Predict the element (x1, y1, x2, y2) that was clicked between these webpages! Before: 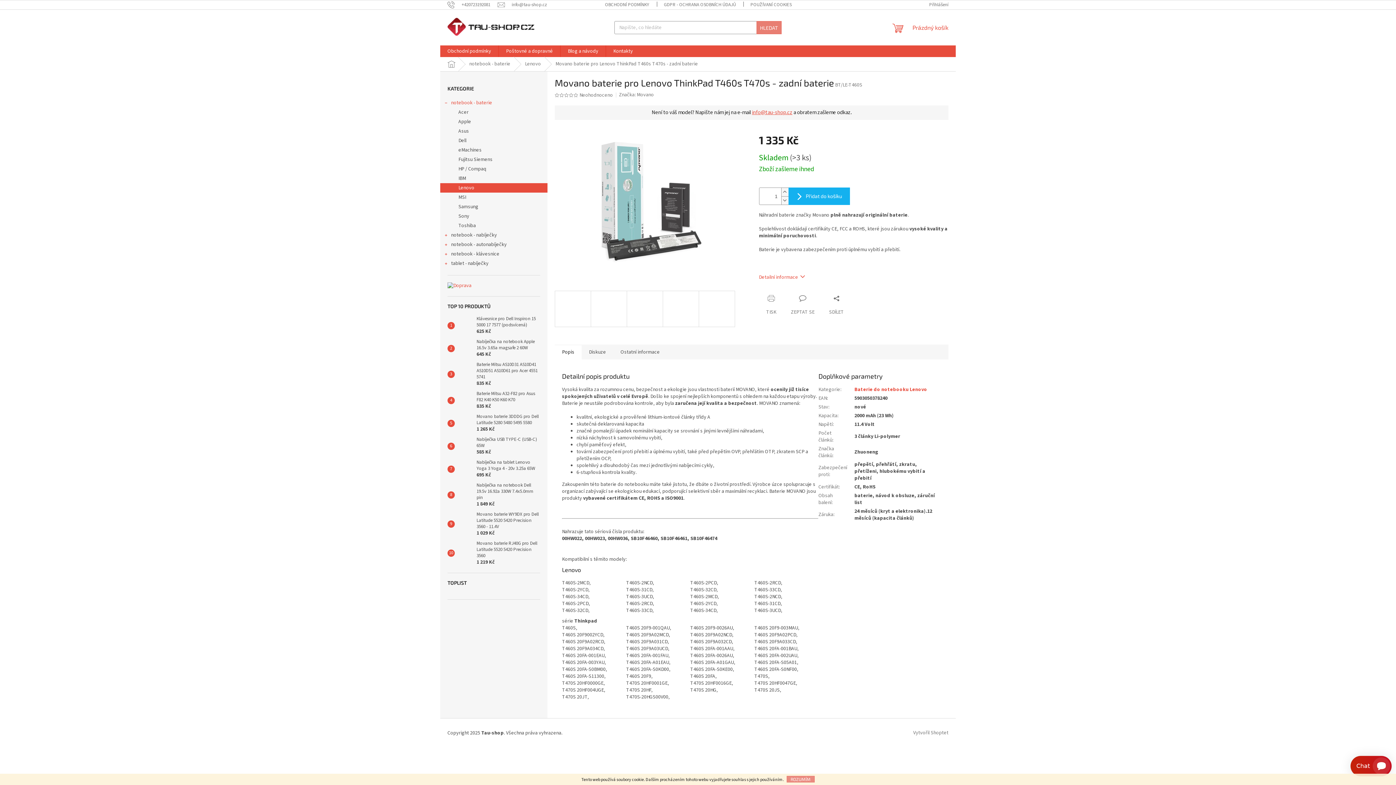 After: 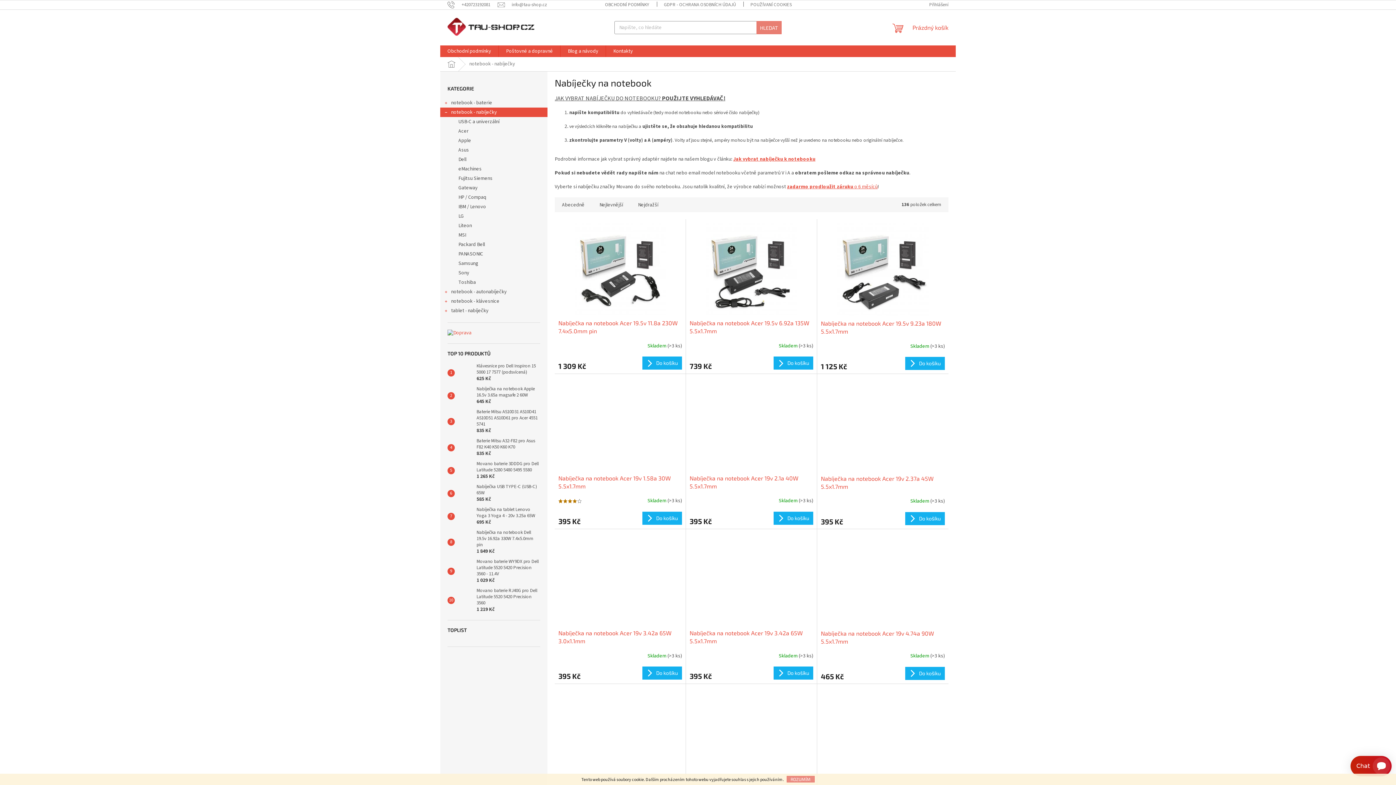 Action: bbox: (440, 230, 547, 240) label: notebook - nabíječky
 